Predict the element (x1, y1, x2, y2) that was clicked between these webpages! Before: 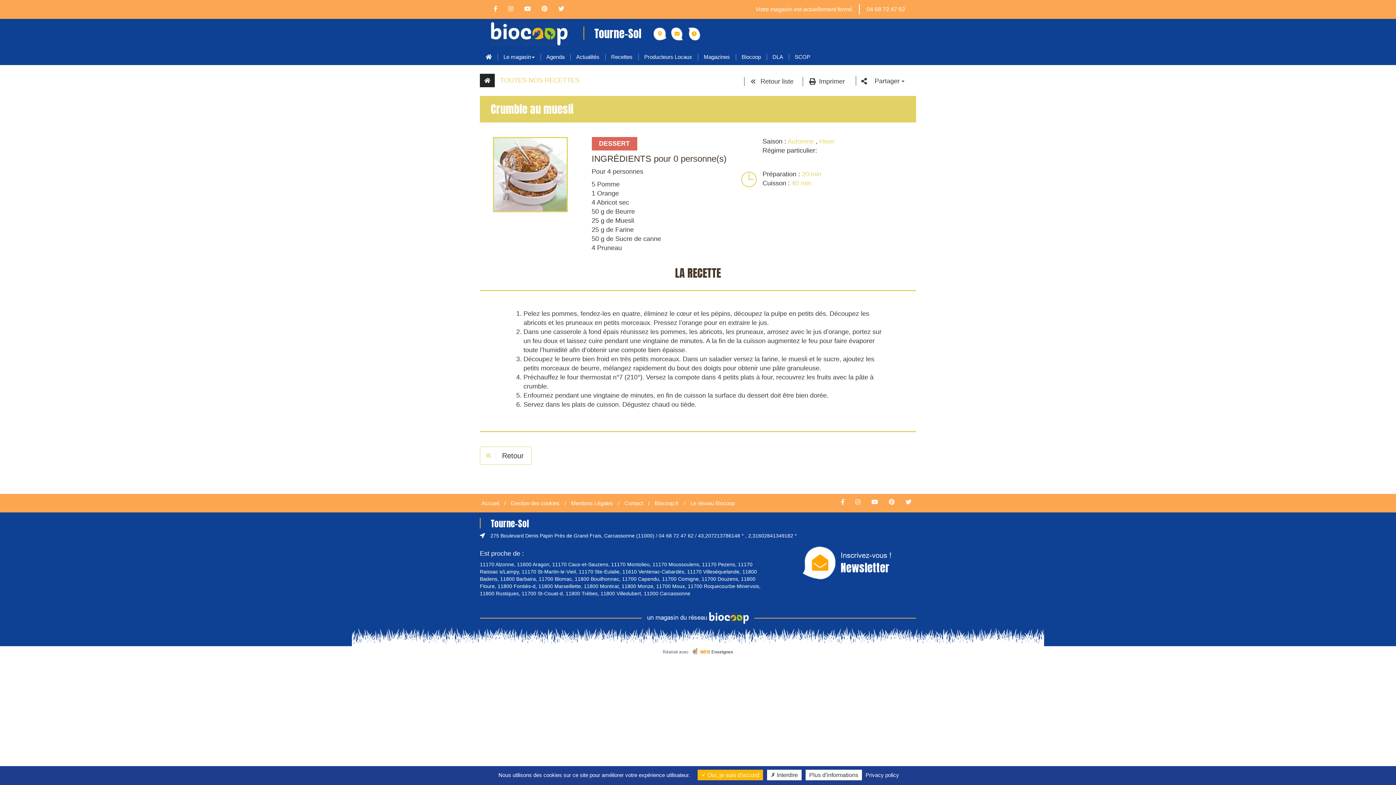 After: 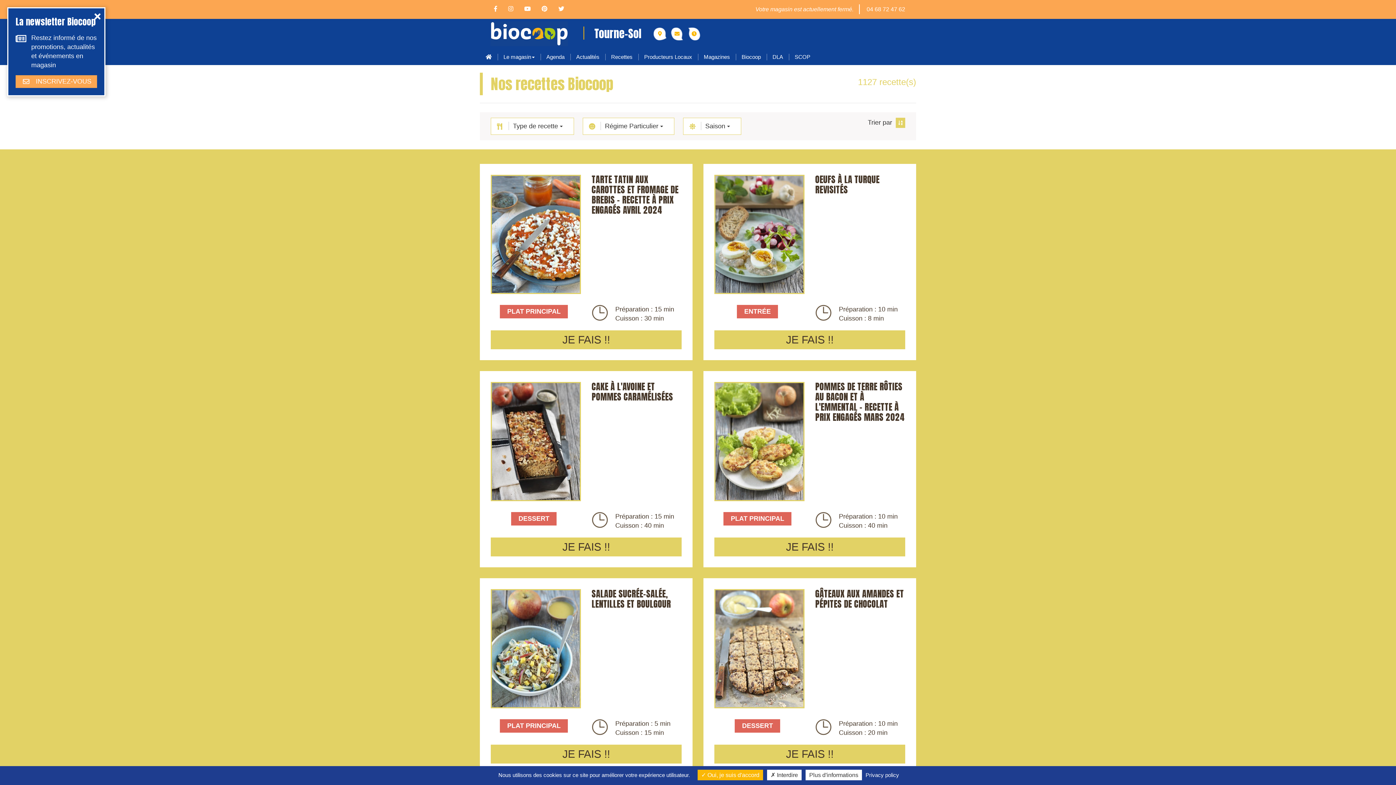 Action: bbox: (605, 48, 638, 65) label: Recettes